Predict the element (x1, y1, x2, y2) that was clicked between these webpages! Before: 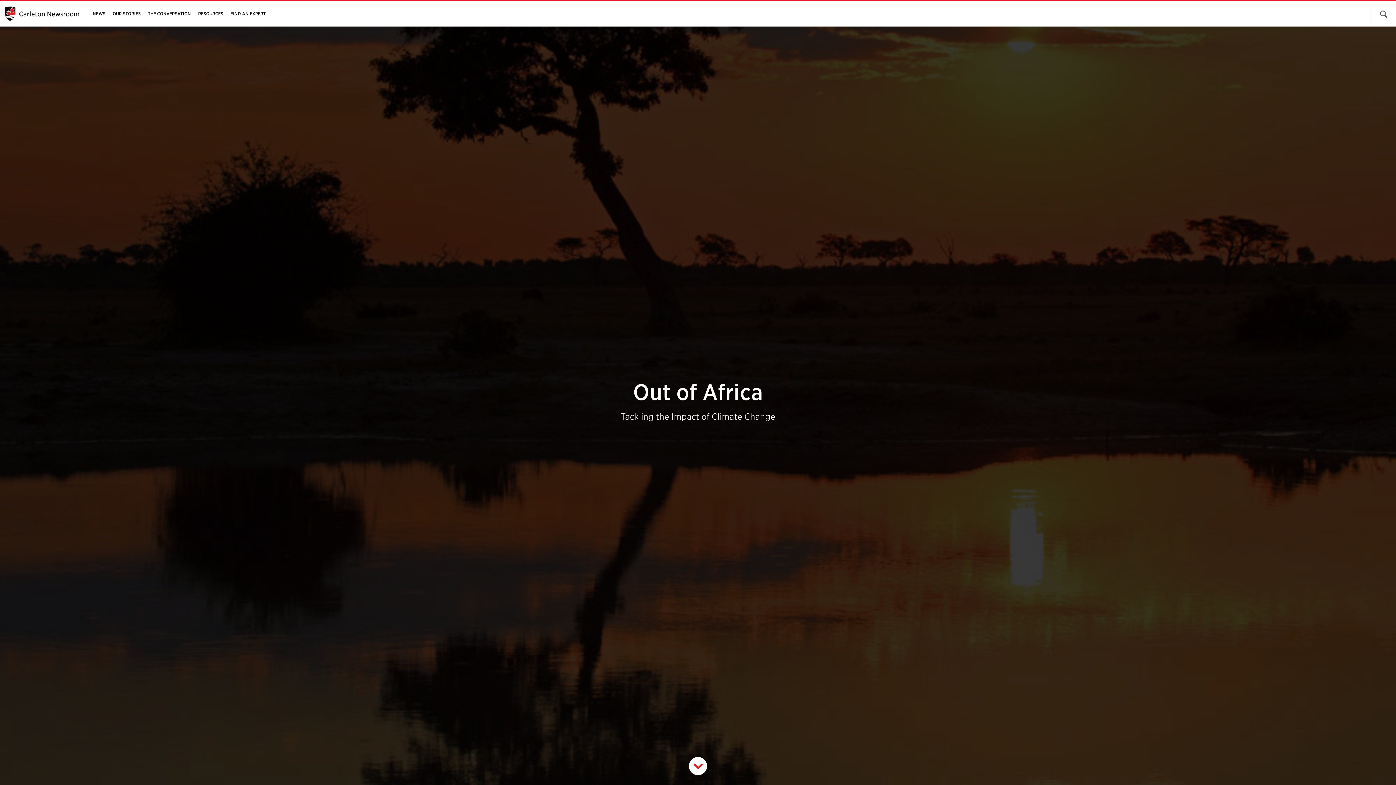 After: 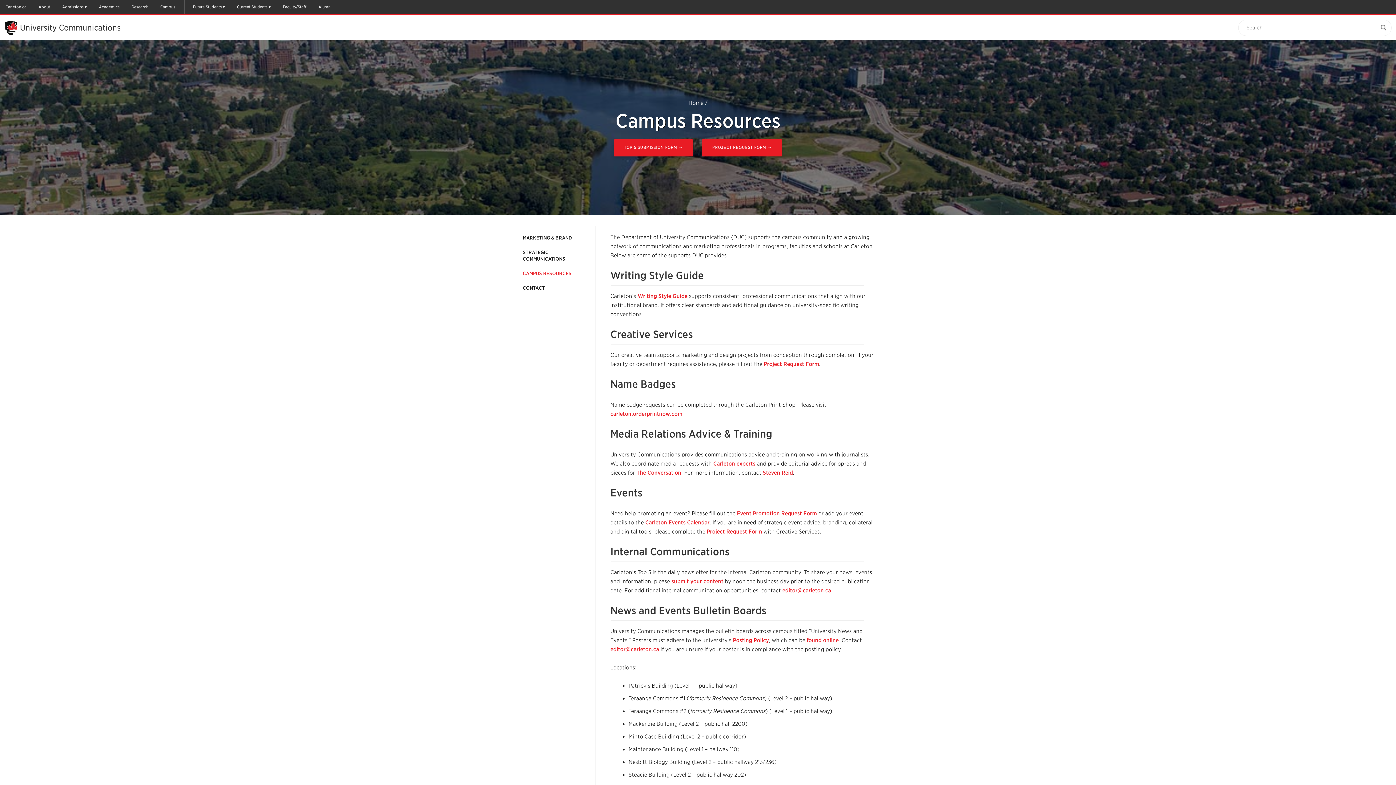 Action: bbox: (194, 1, 226, 26) label: RESOURCES